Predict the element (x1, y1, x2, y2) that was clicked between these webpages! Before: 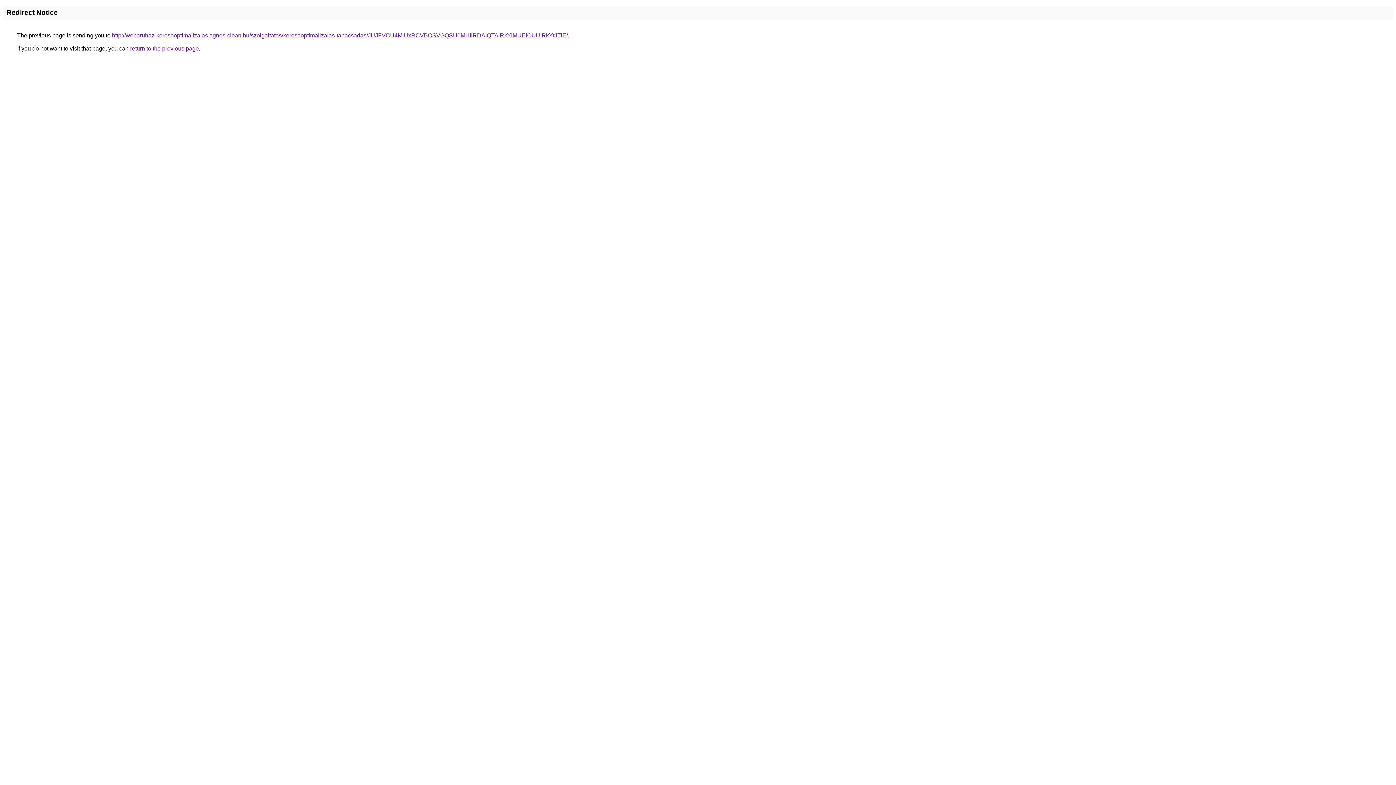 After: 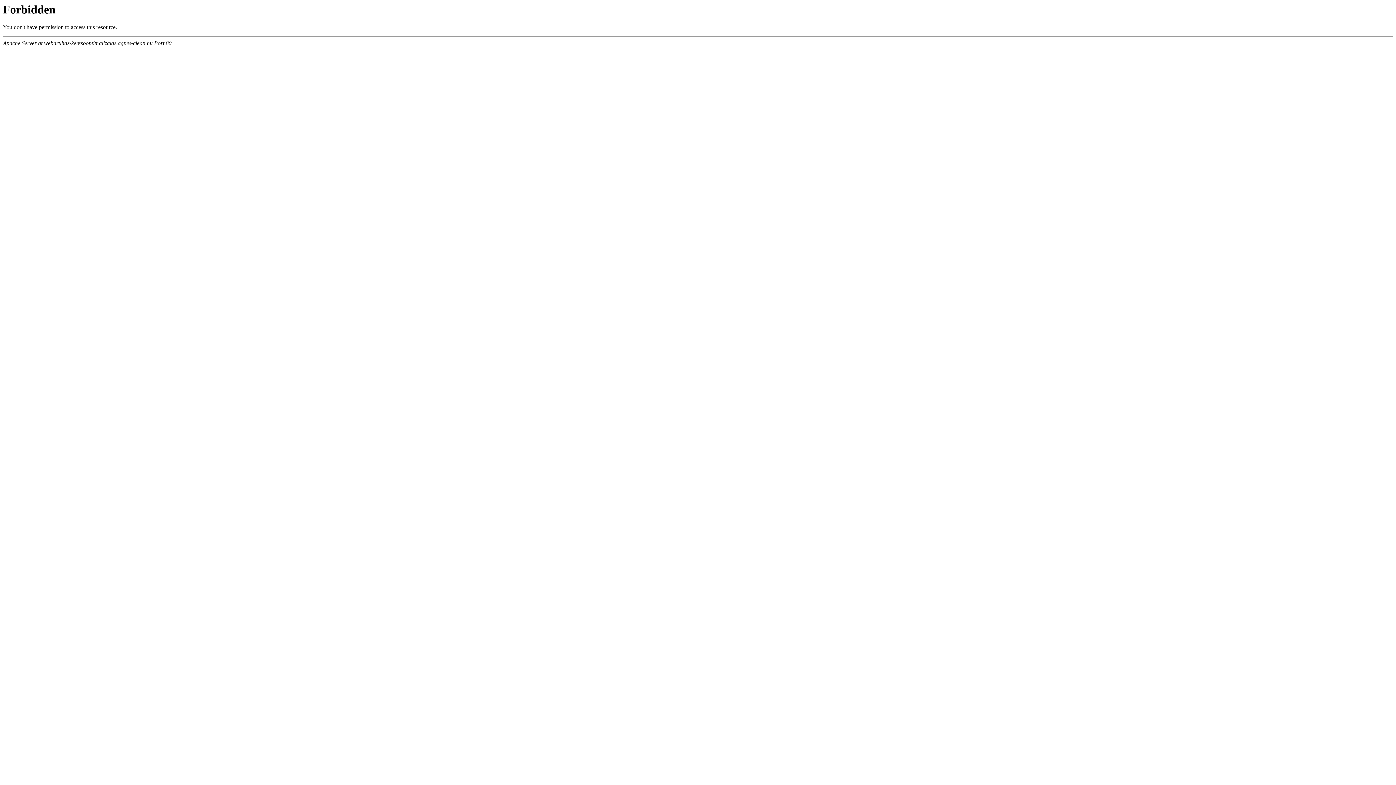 Action: bbox: (112, 32, 568, 38) label: http://webaruhaz-keresooptimalizalas.agnes-clean.hu/szolgaltatas/keresooptimalizalas-tanacsadas/JUJFVCU4MiUxRCVBOSVGQSU0MHIlRDAlQTAlRkYlMUElOUUlRkYtJTlE/